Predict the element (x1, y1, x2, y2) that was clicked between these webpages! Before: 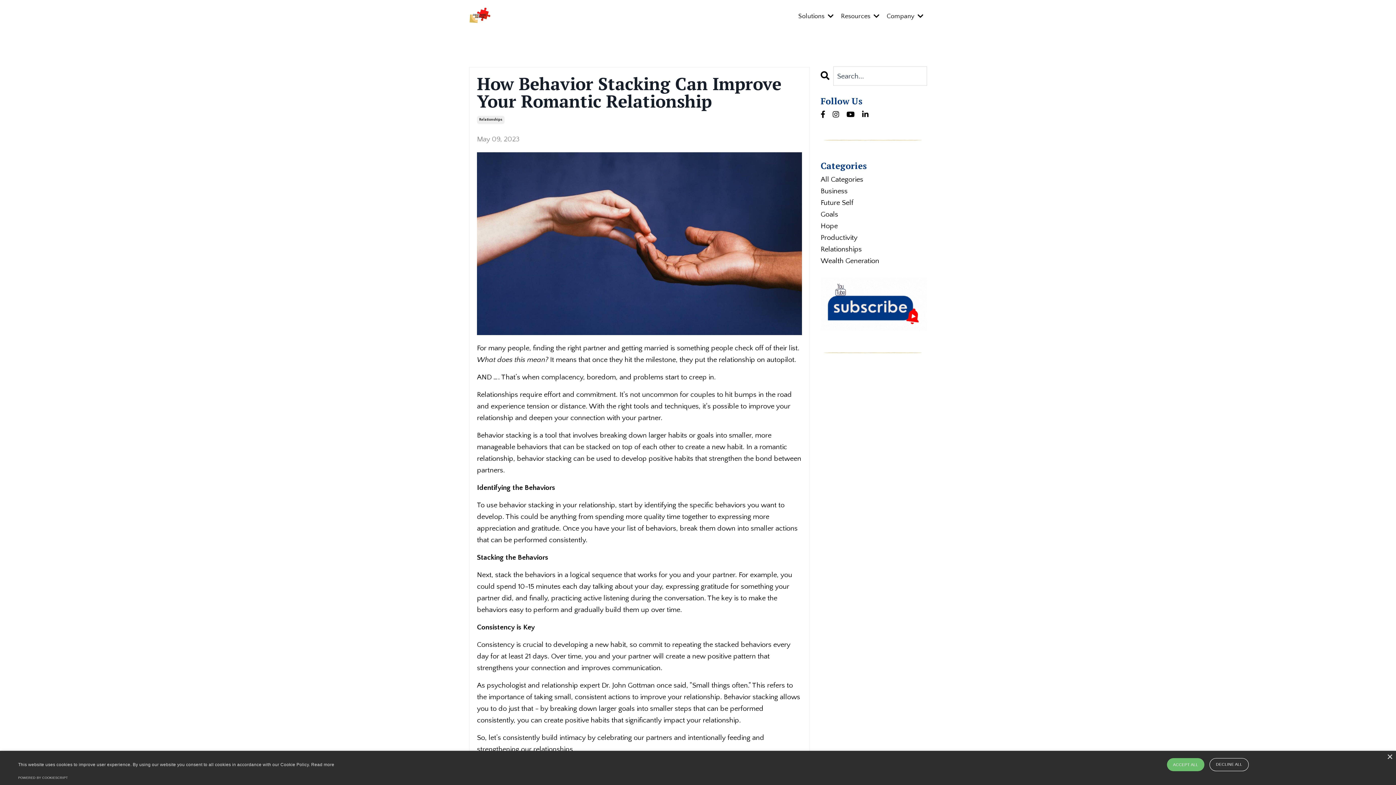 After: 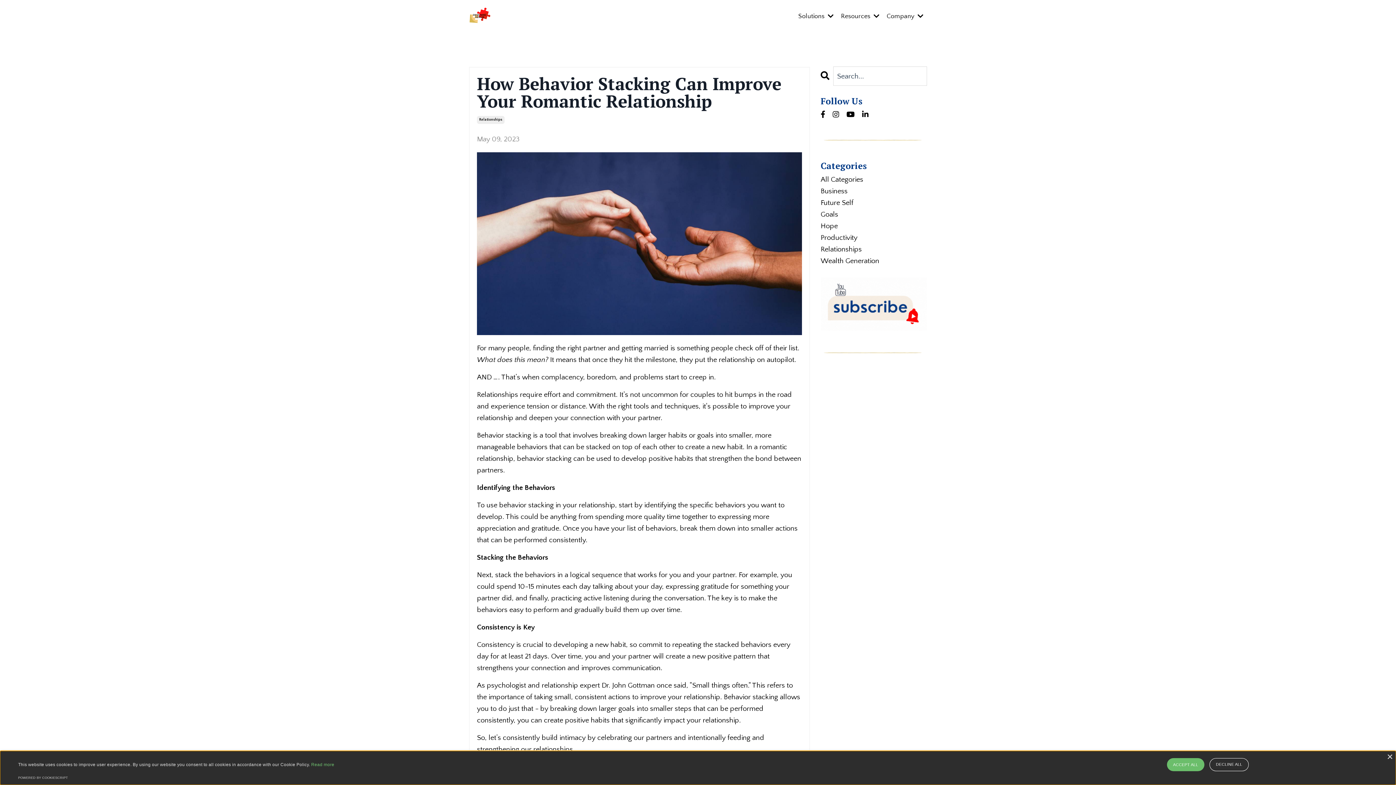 Action: label: Read more bbox: (311, 762, 334, 767)